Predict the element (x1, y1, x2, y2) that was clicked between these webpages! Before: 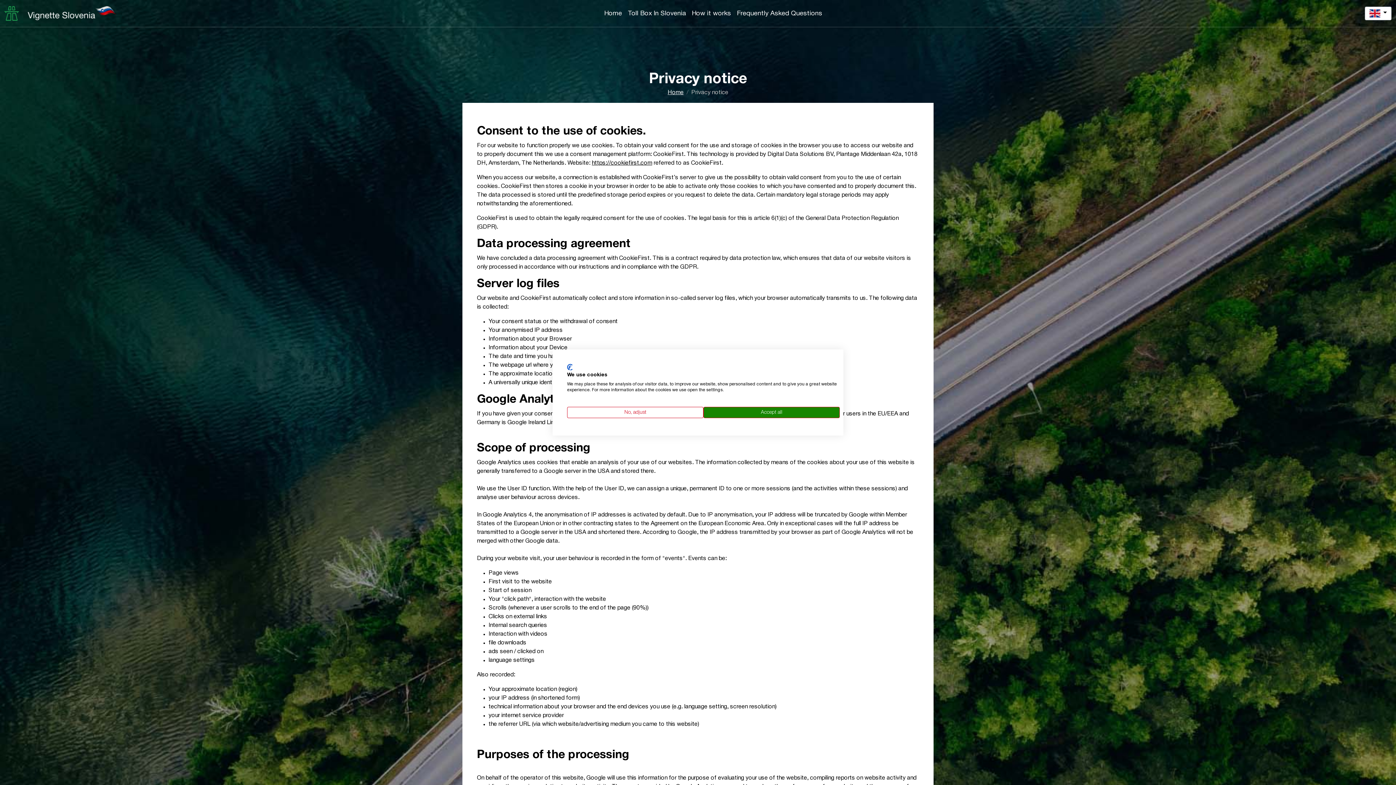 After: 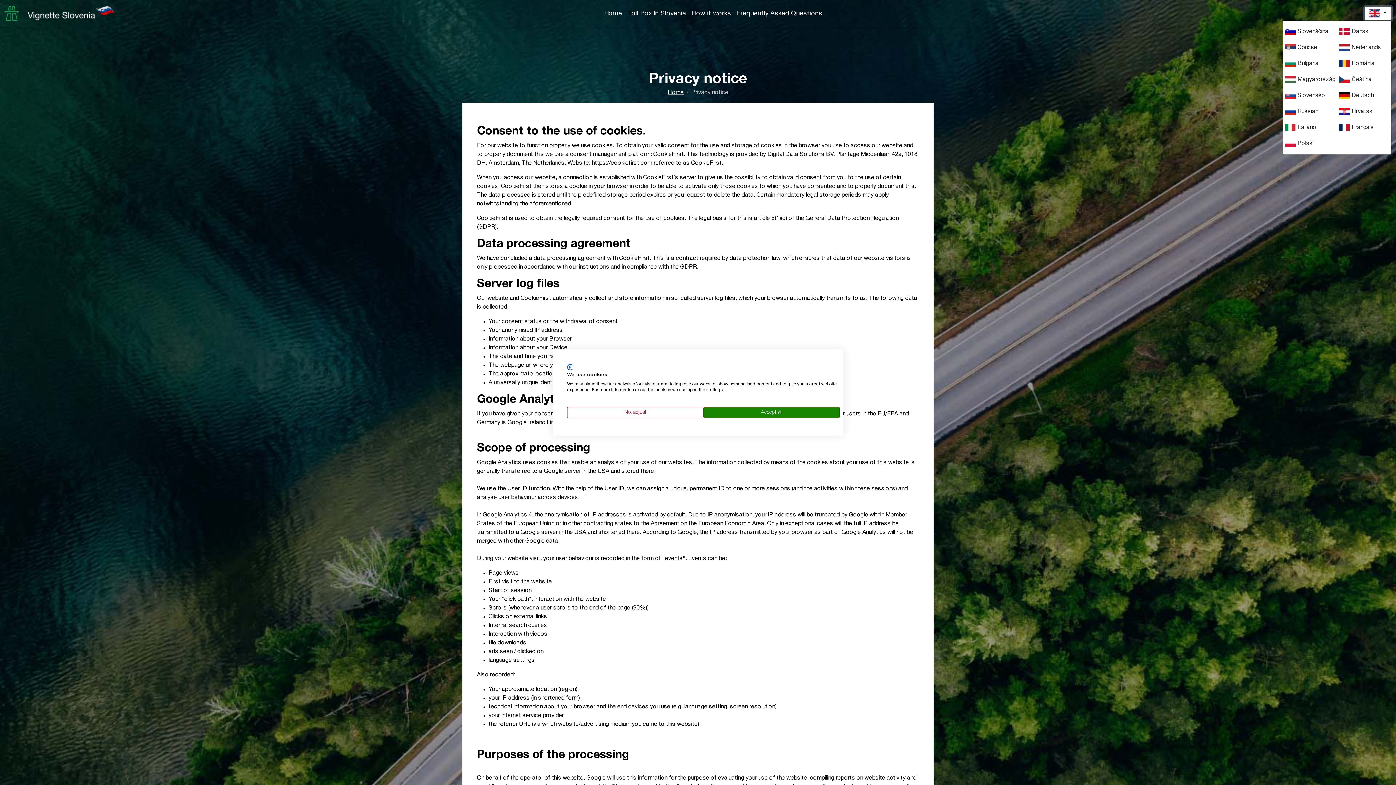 Action: label:   bbox: (1365, 6, 1392, 20)